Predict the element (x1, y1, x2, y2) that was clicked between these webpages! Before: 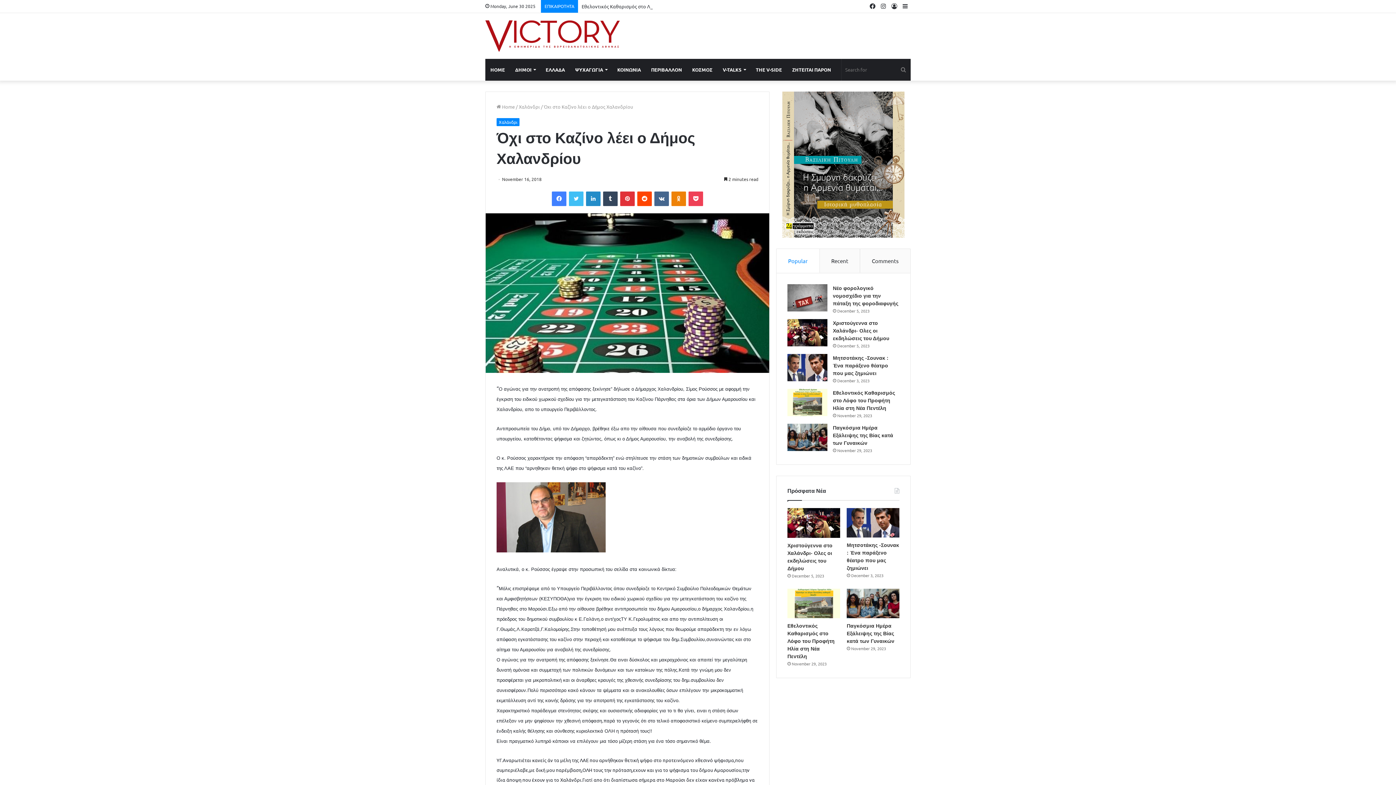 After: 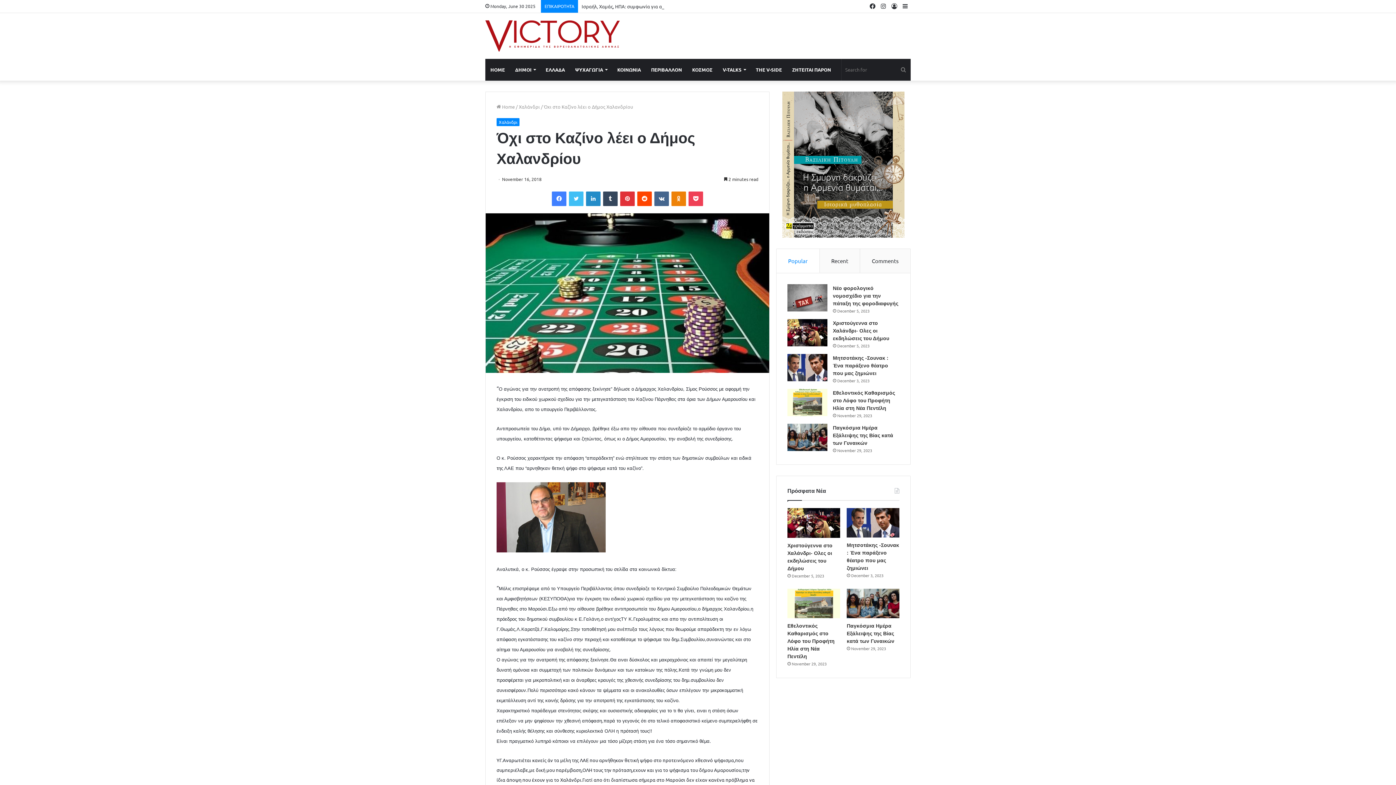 Action: bbox: (776, 91, 910, 237)